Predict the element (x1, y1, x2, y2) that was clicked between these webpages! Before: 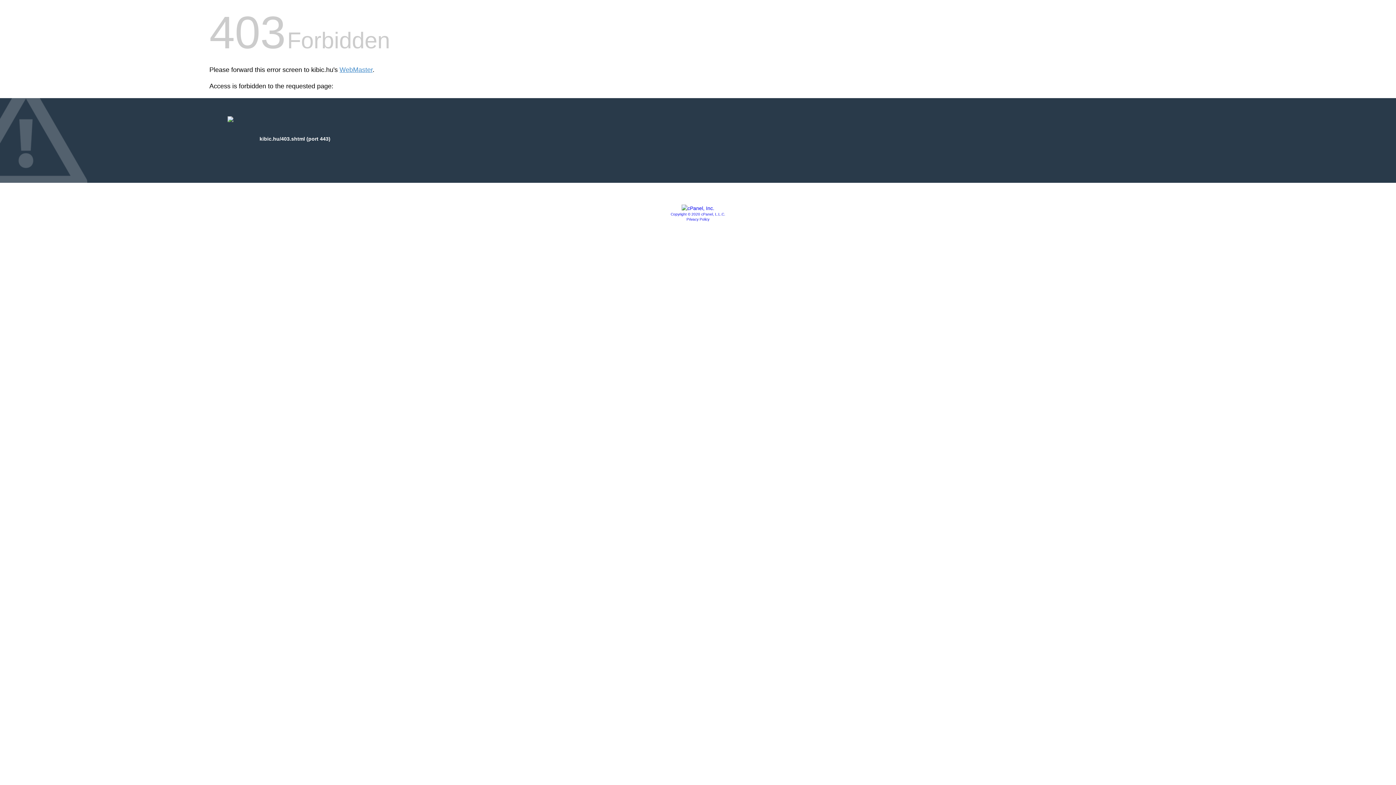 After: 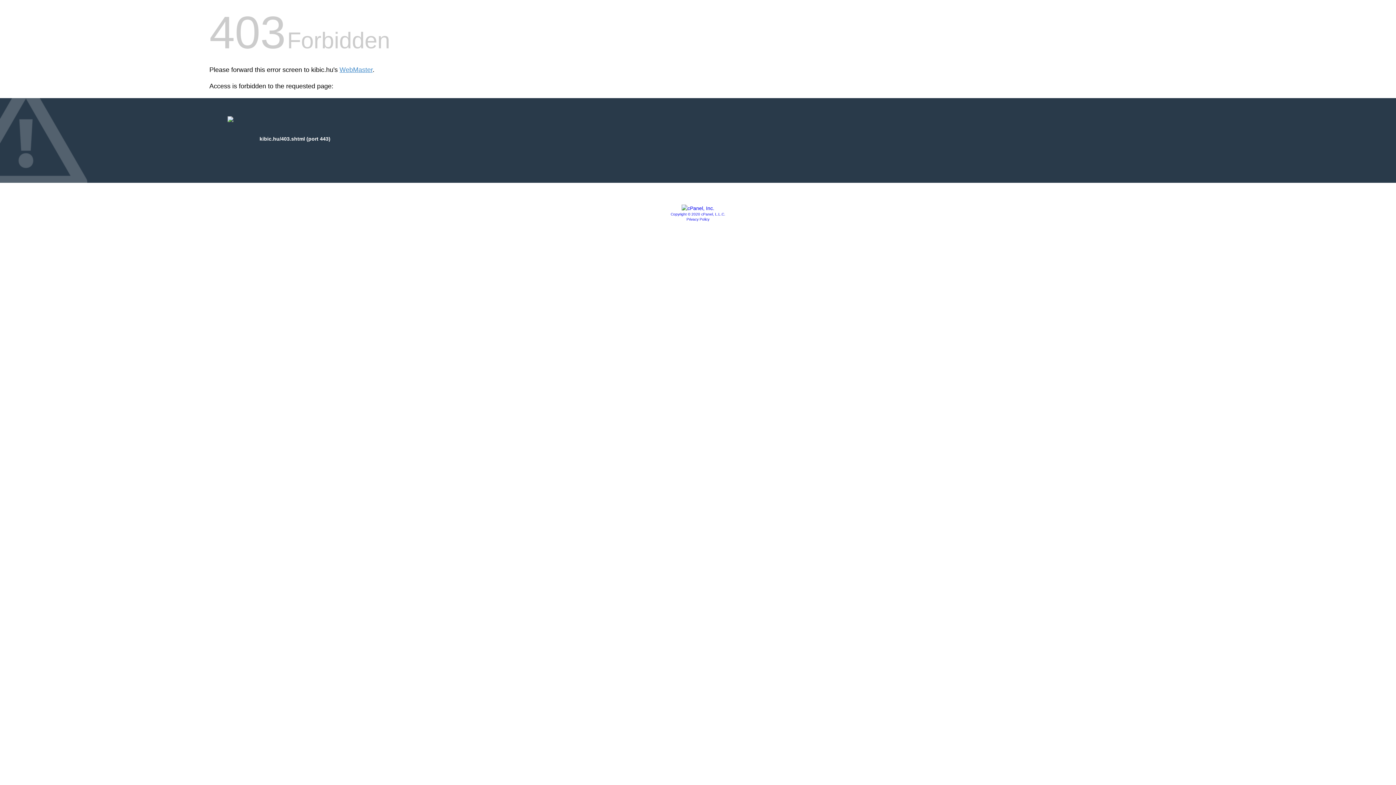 Action: bbox: (681, 205, 714, 211)